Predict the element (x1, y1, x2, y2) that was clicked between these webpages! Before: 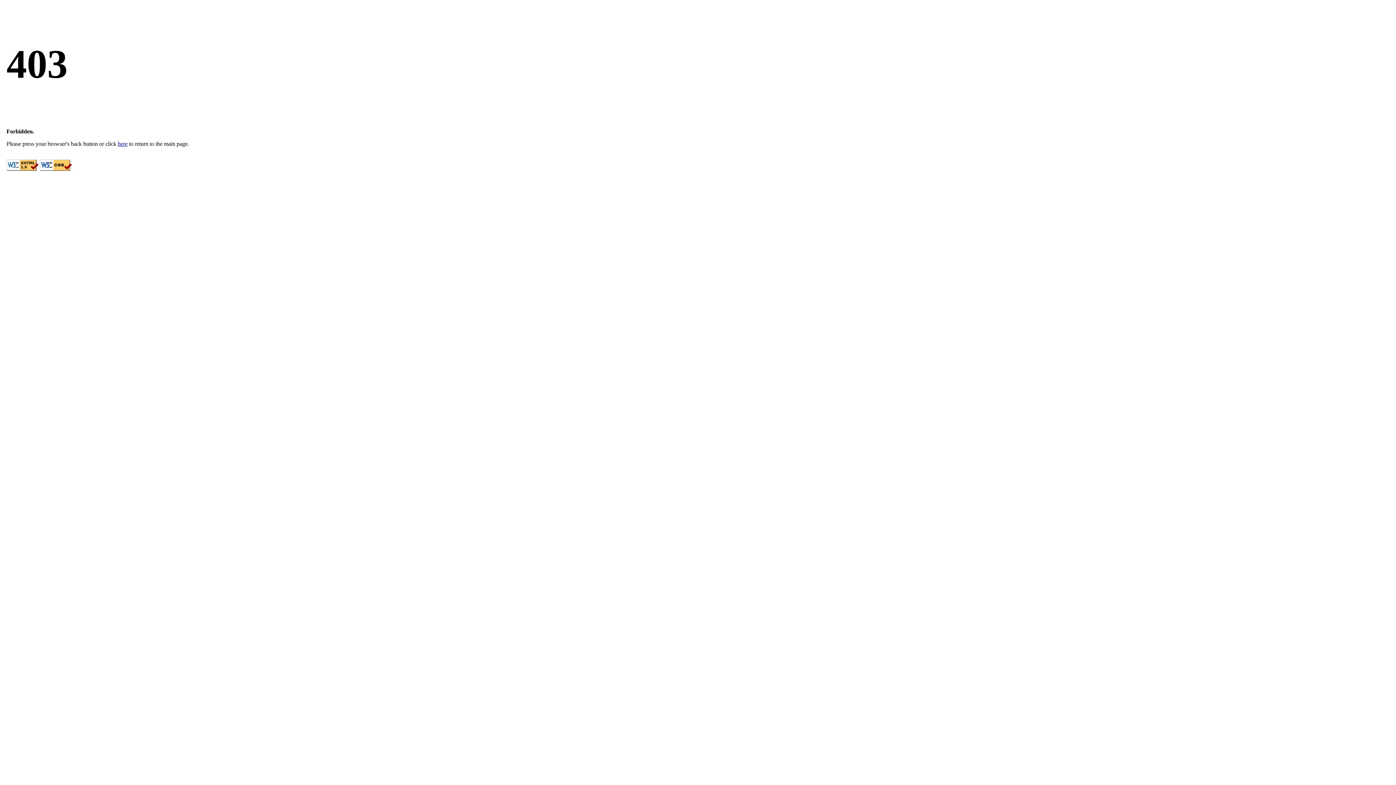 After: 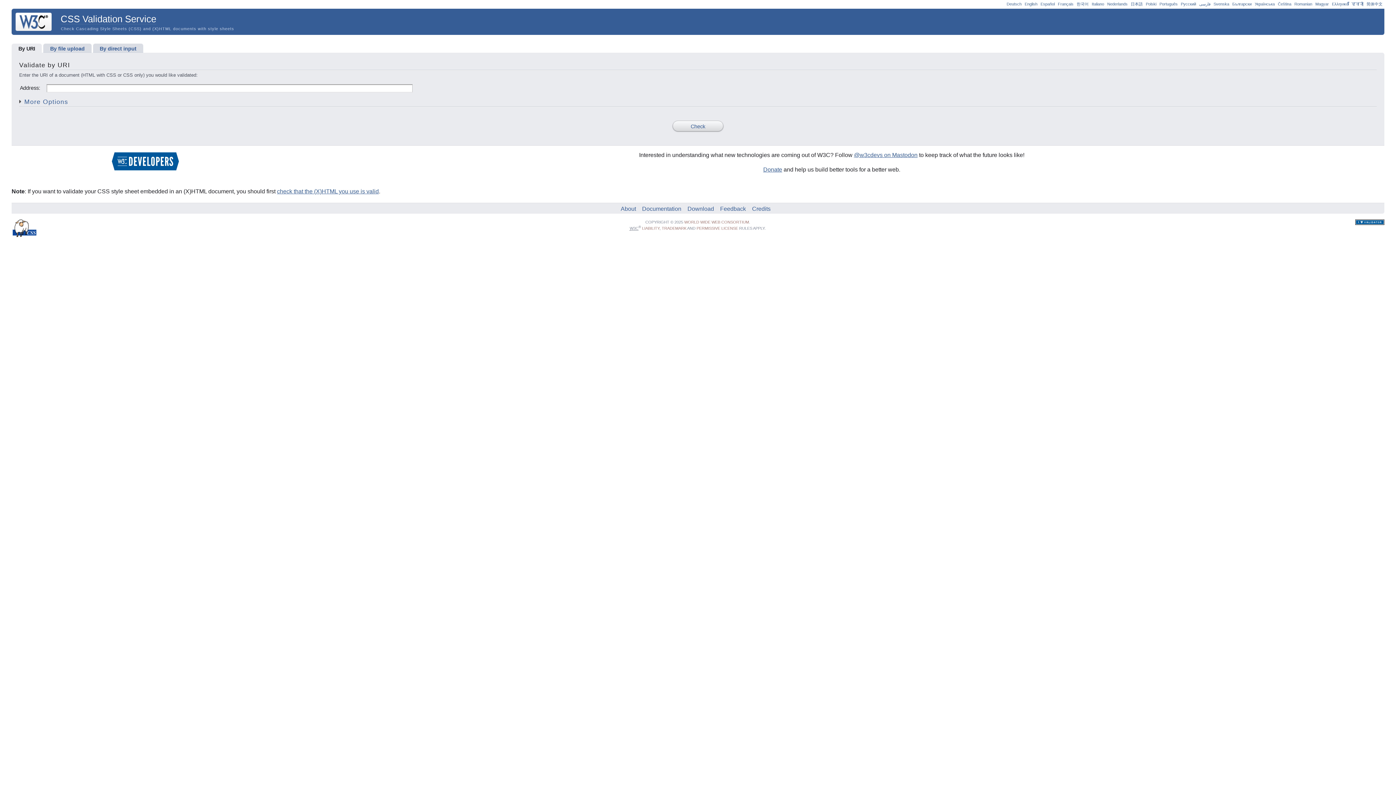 Action: bbox: (40, 165, 72, 172)